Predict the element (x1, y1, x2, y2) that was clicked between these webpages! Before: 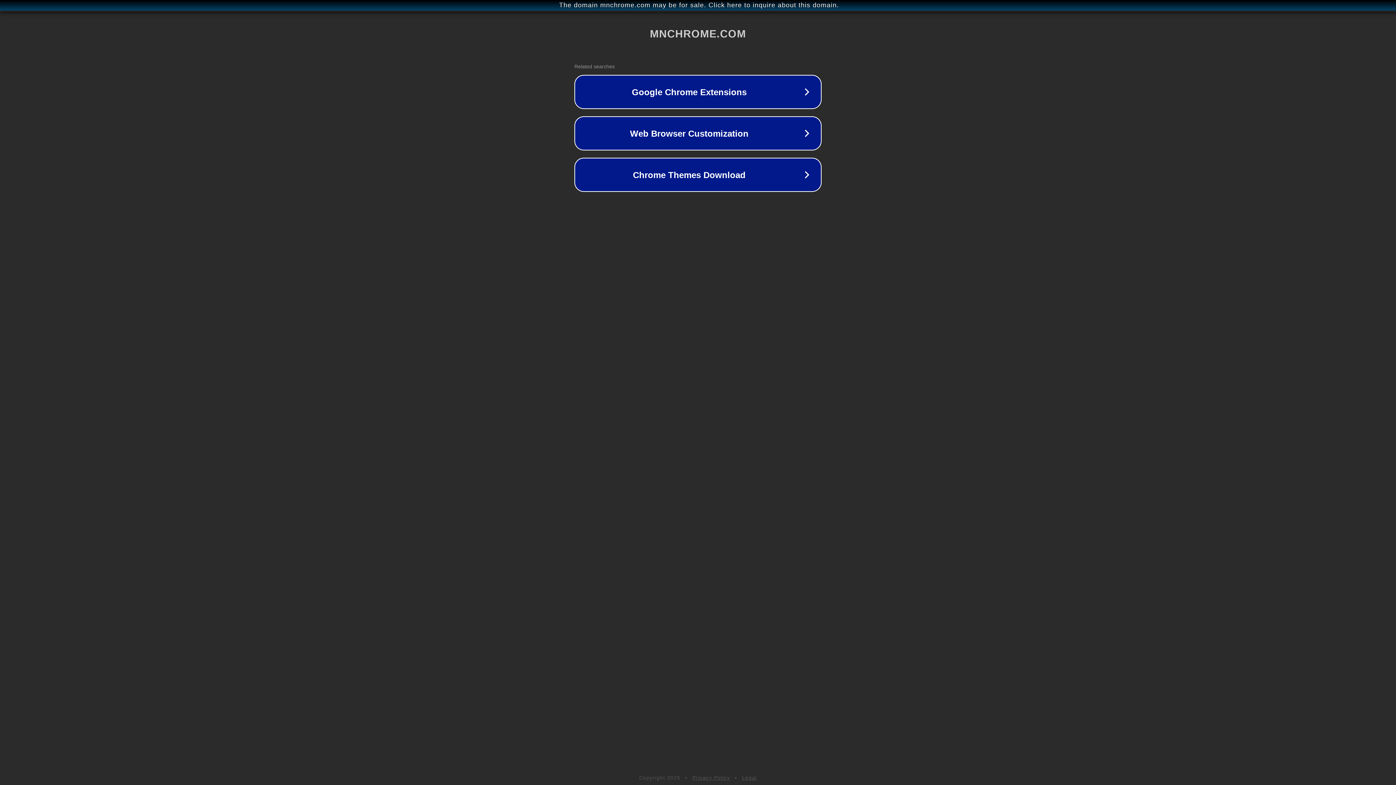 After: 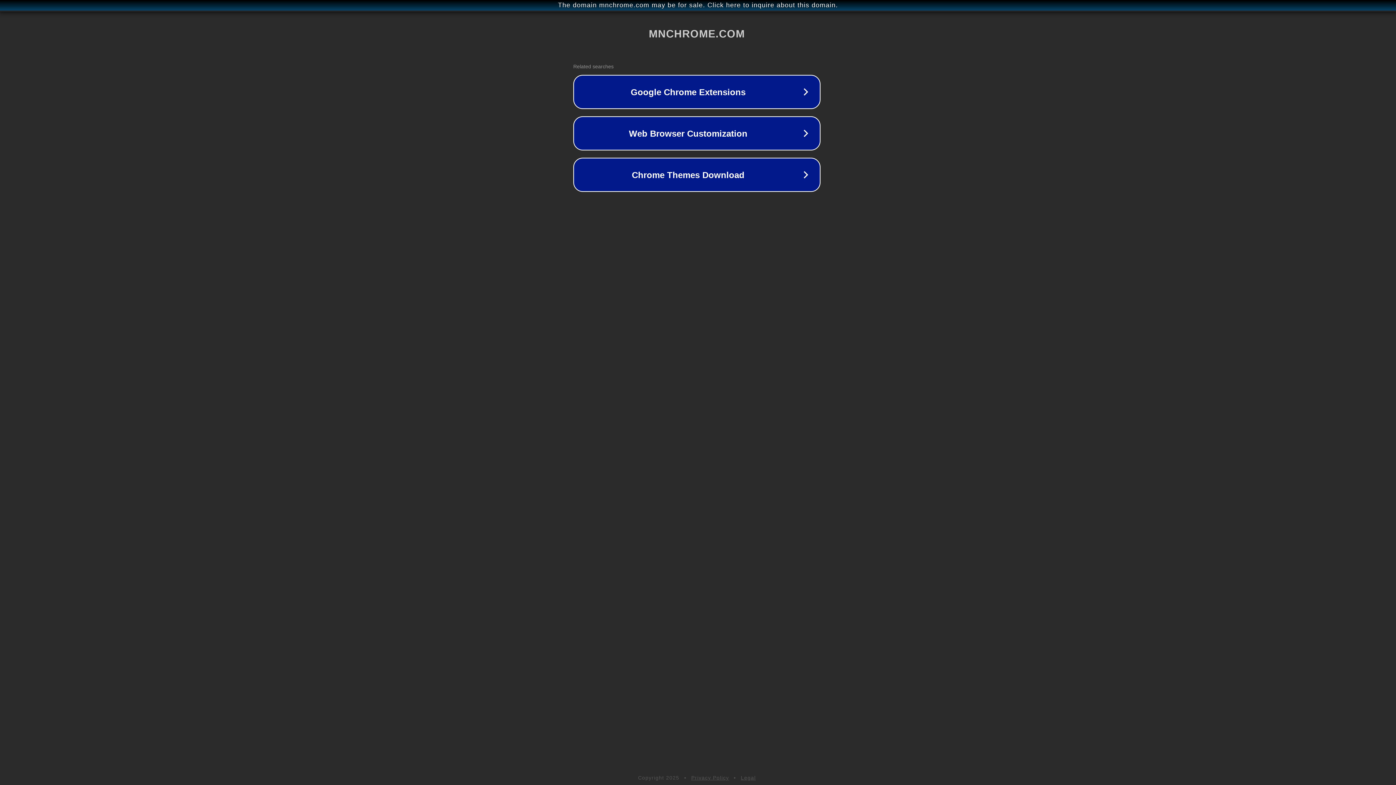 Action: bbox: (1, 1, 1397, 9) label: The domain mnchrome.com may be for sale. Click here to inquire about this domain.